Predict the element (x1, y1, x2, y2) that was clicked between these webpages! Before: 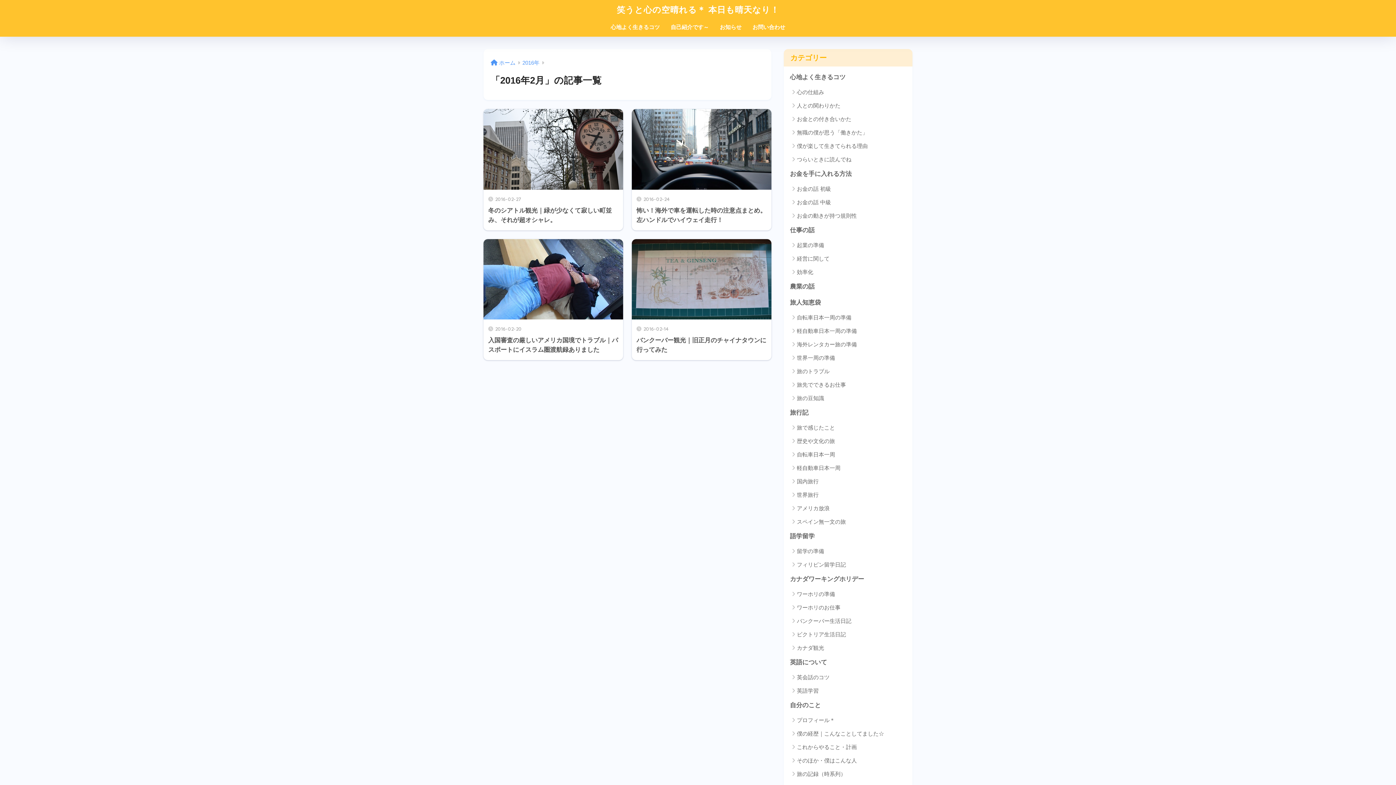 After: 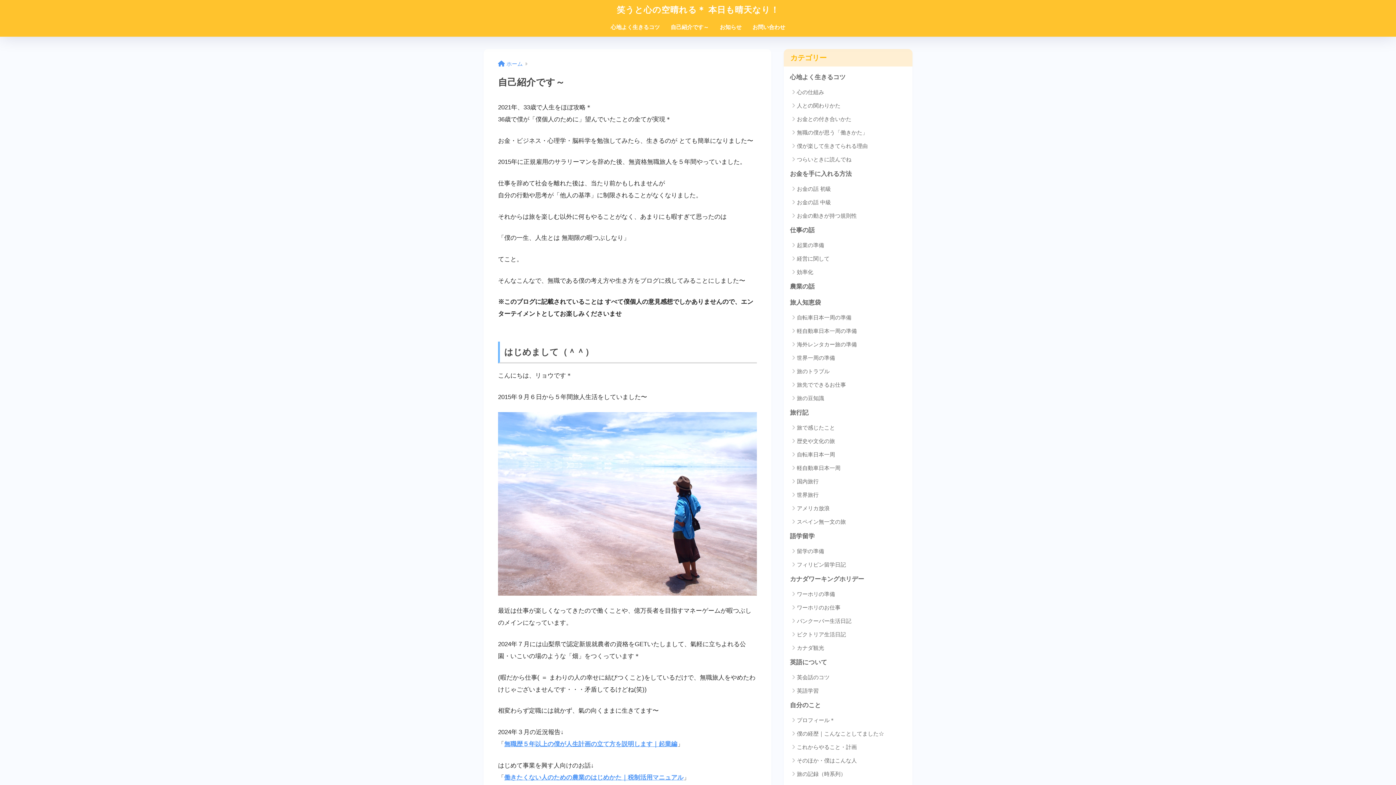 Action: bbox: (787, 713, 909, 727) label: プロフィール＊